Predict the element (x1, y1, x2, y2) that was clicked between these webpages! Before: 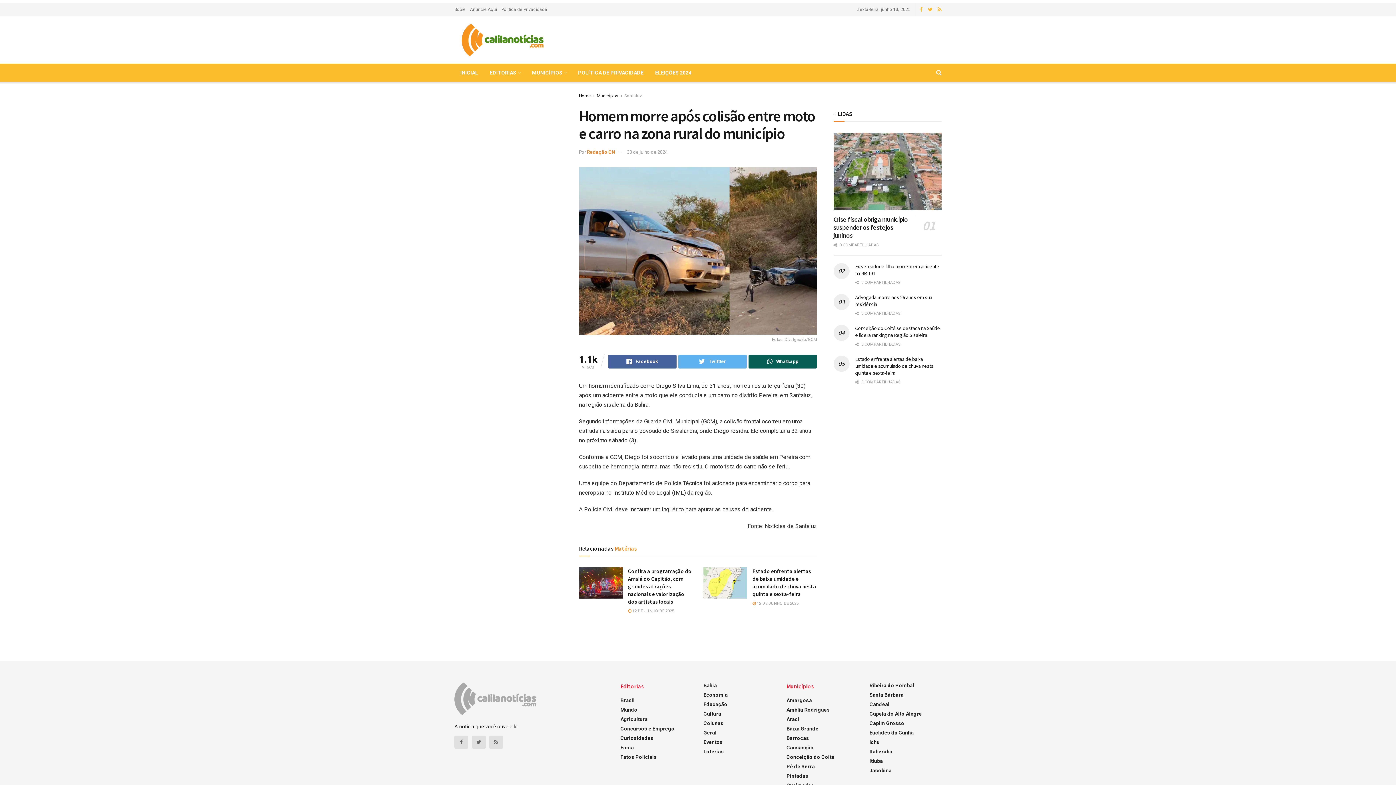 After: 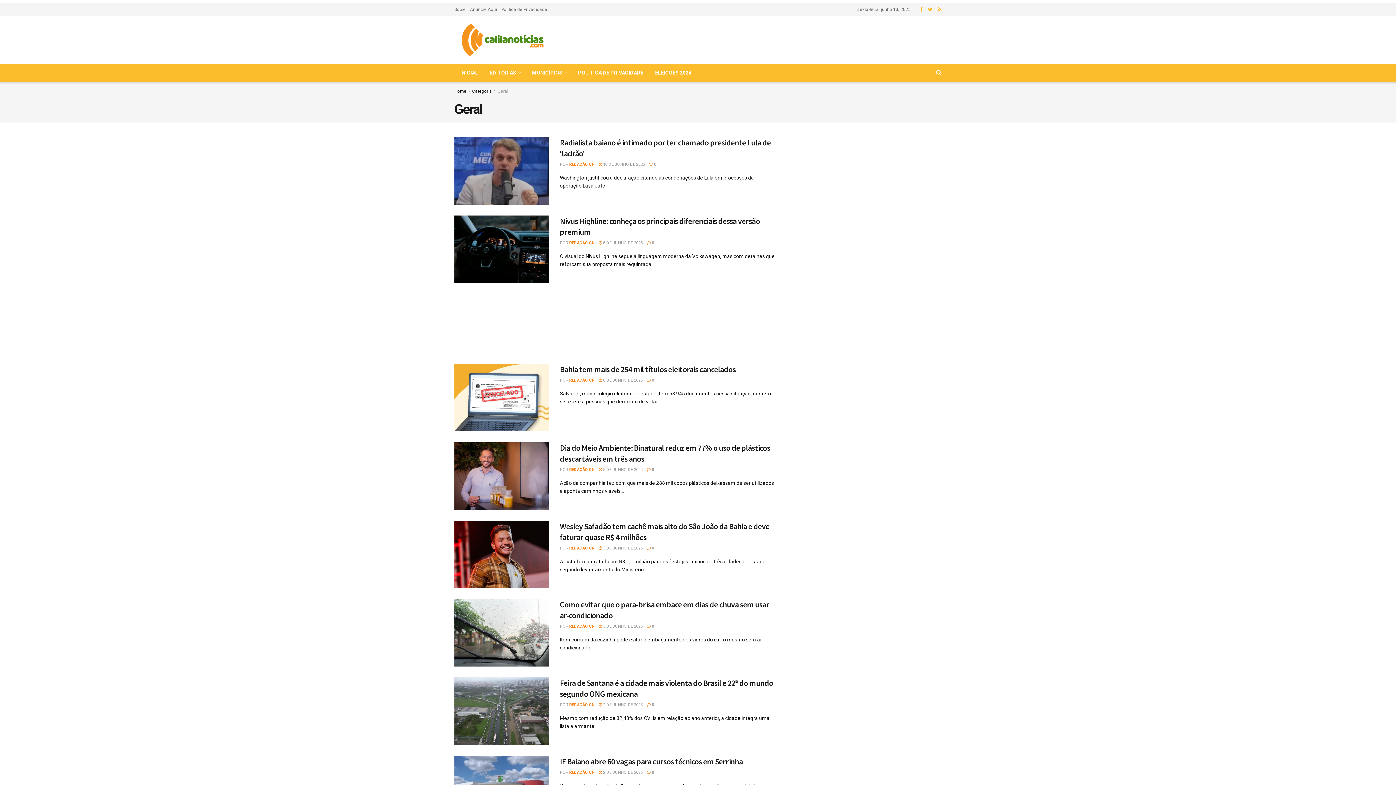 Action: label: Geral bbox: (703, 730, 716, 735)